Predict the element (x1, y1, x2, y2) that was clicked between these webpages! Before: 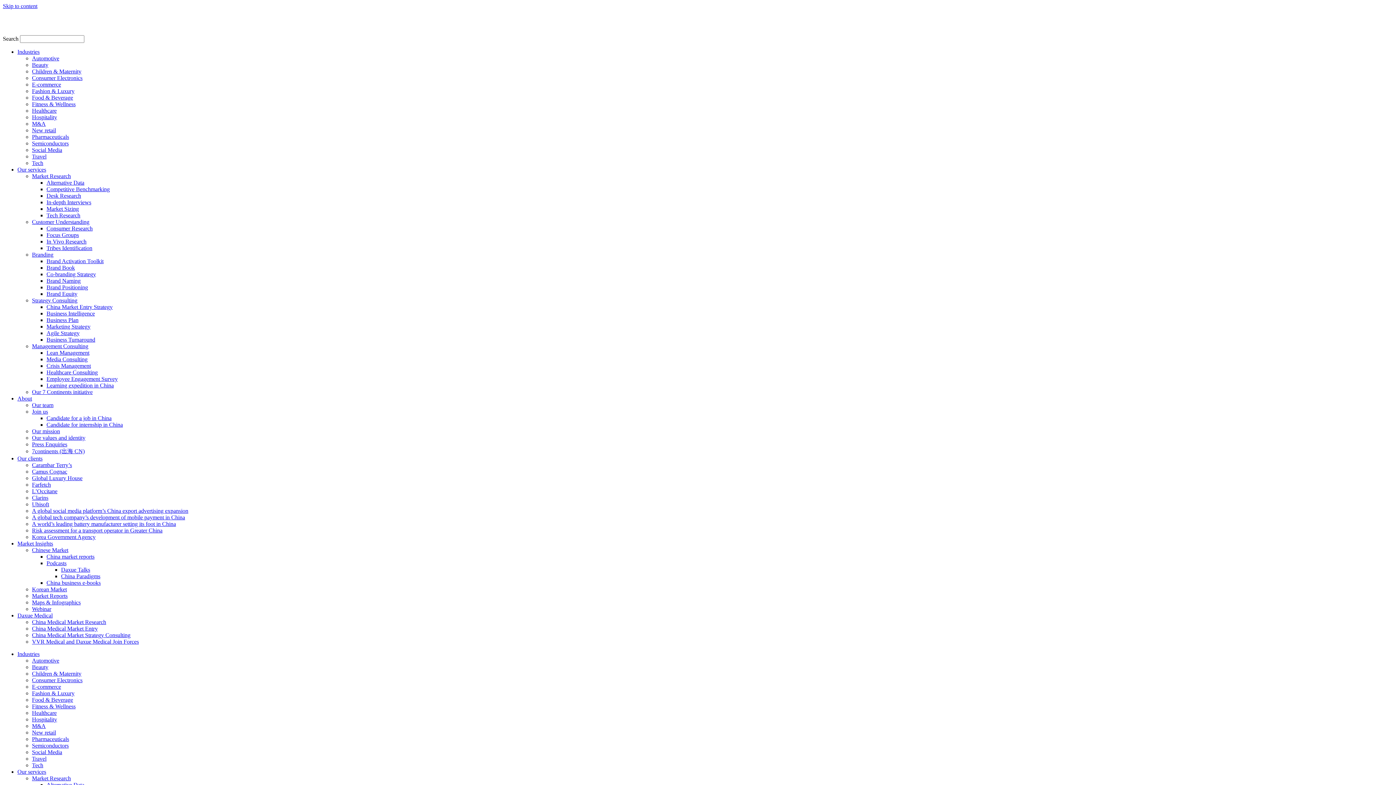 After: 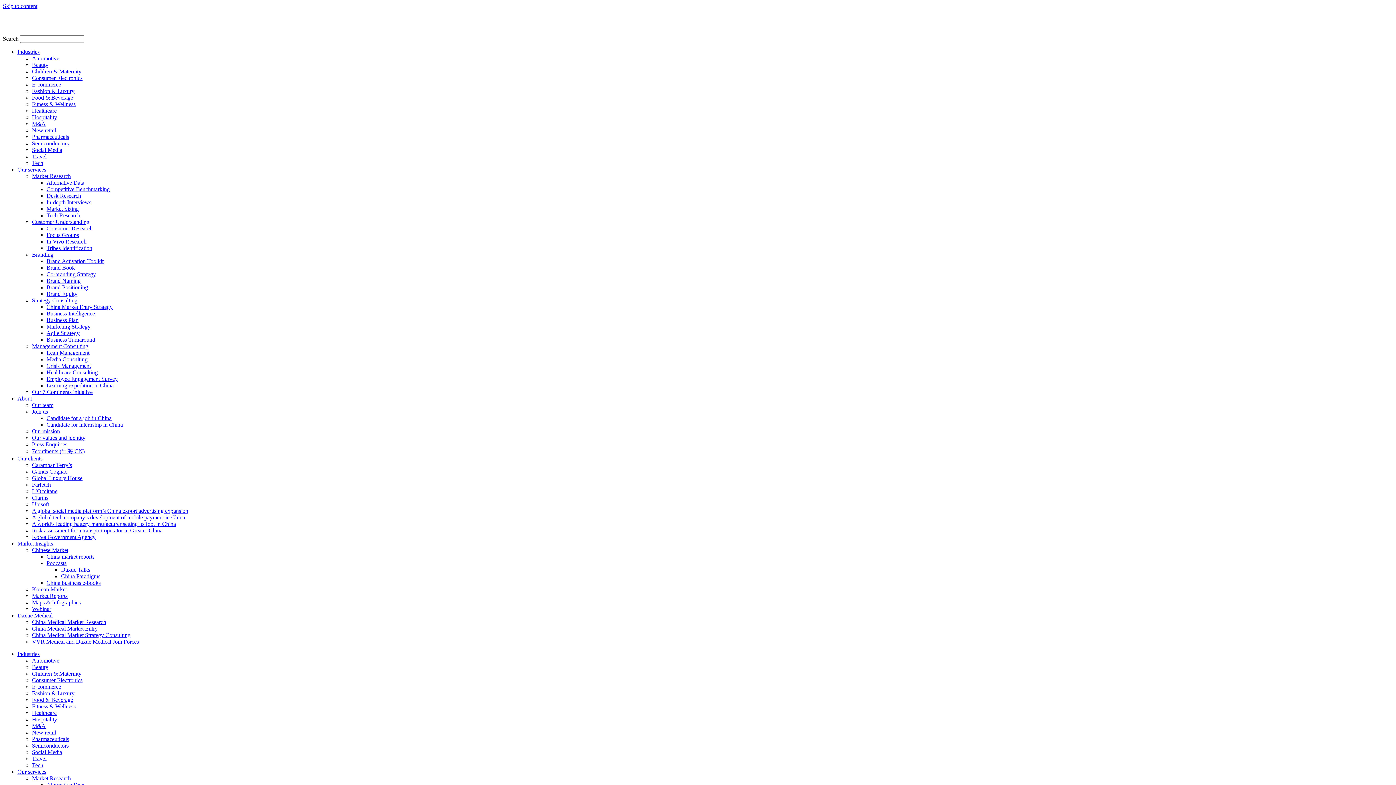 Action: bbox: (32, 508, 188, 514) label: A global social media platform’s China export advertising expansion